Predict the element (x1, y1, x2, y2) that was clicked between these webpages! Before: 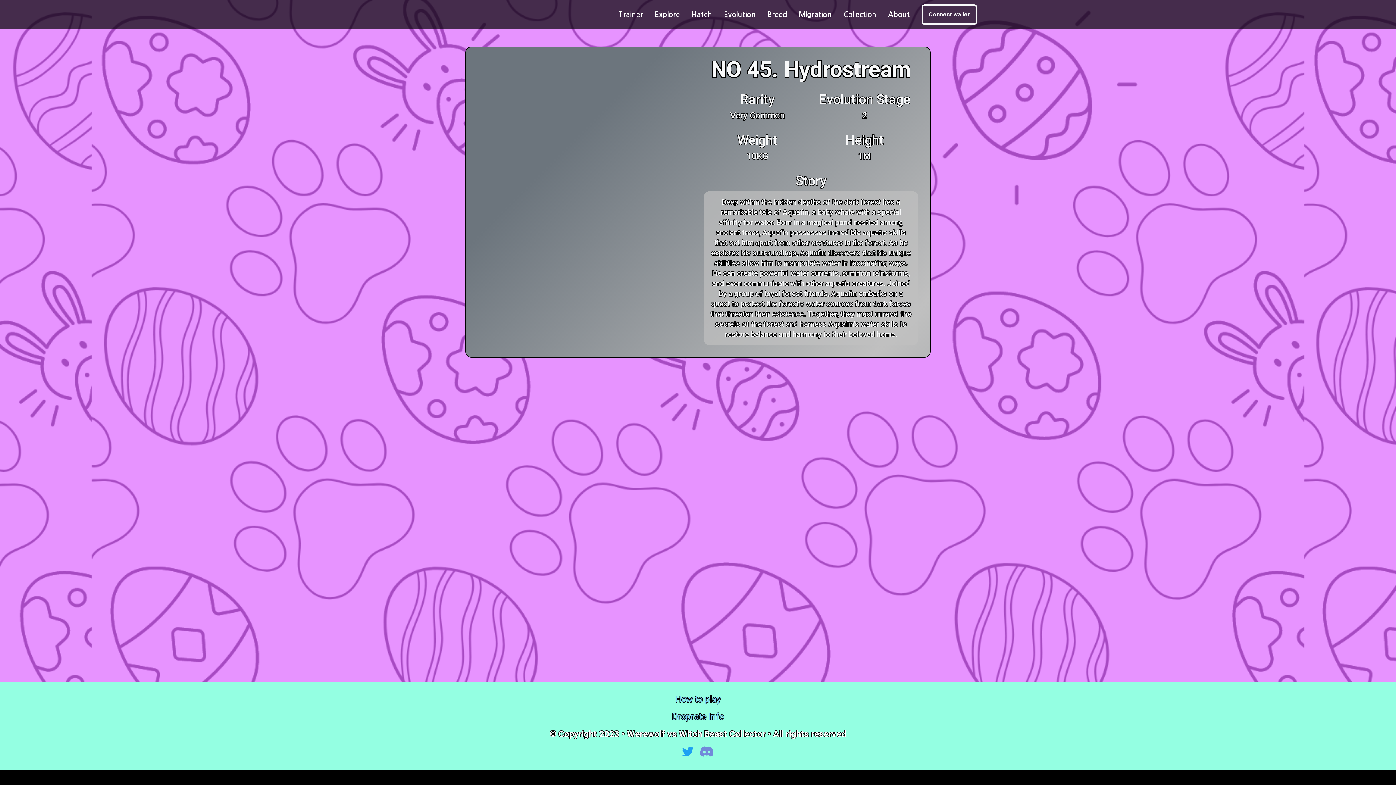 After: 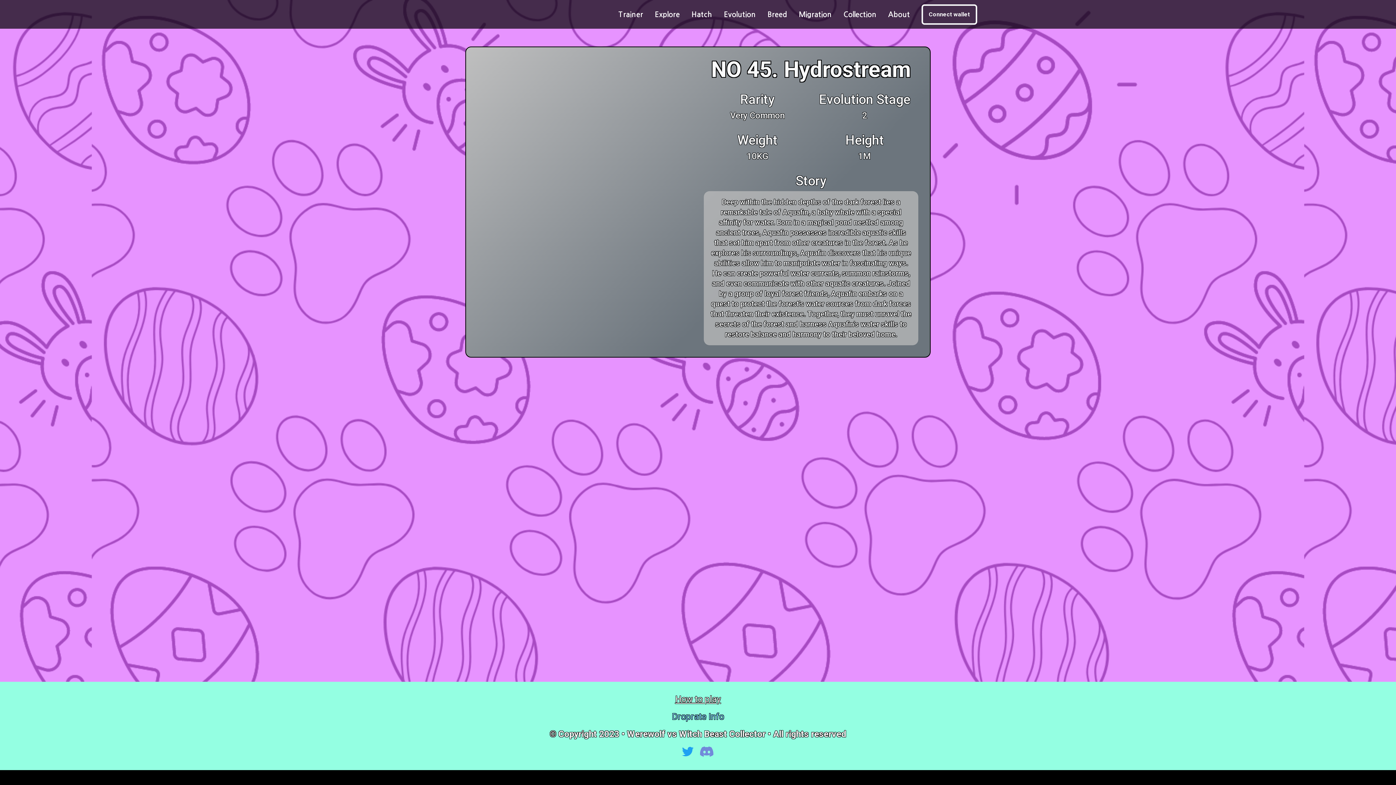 Action: bbox: (675, 693, 720, 705) label: How to play